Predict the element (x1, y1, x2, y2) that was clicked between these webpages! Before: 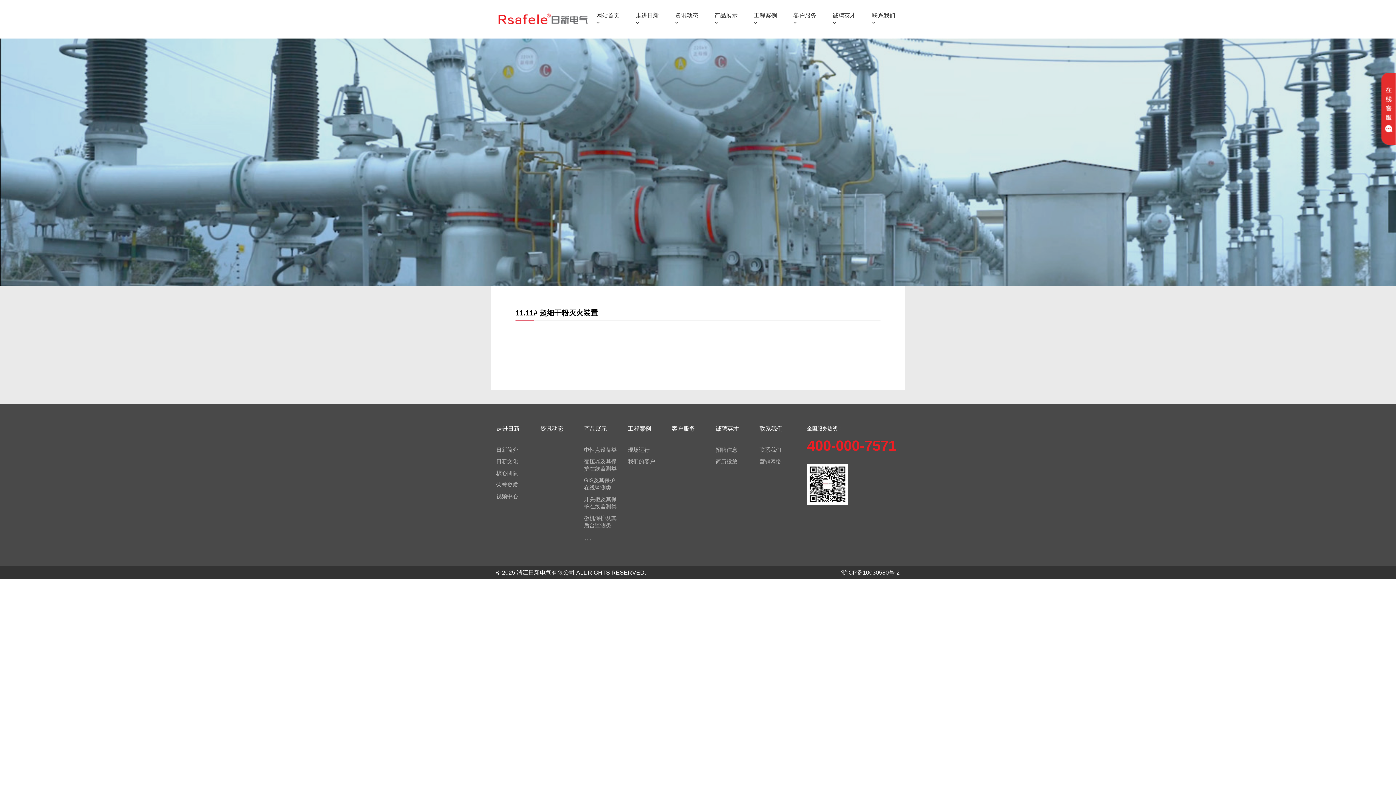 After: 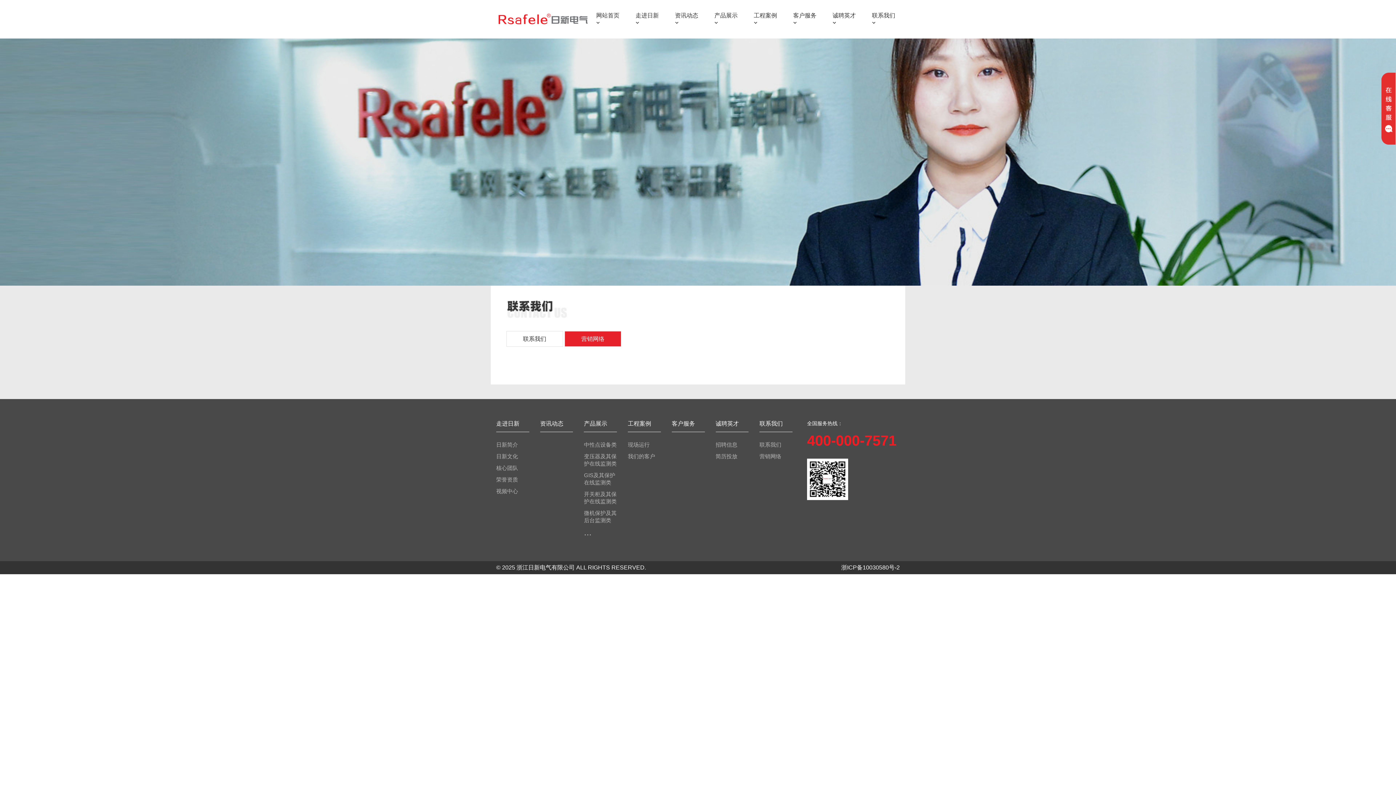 Action: bbox: (759, 458, 792, 465) label: 营销网络